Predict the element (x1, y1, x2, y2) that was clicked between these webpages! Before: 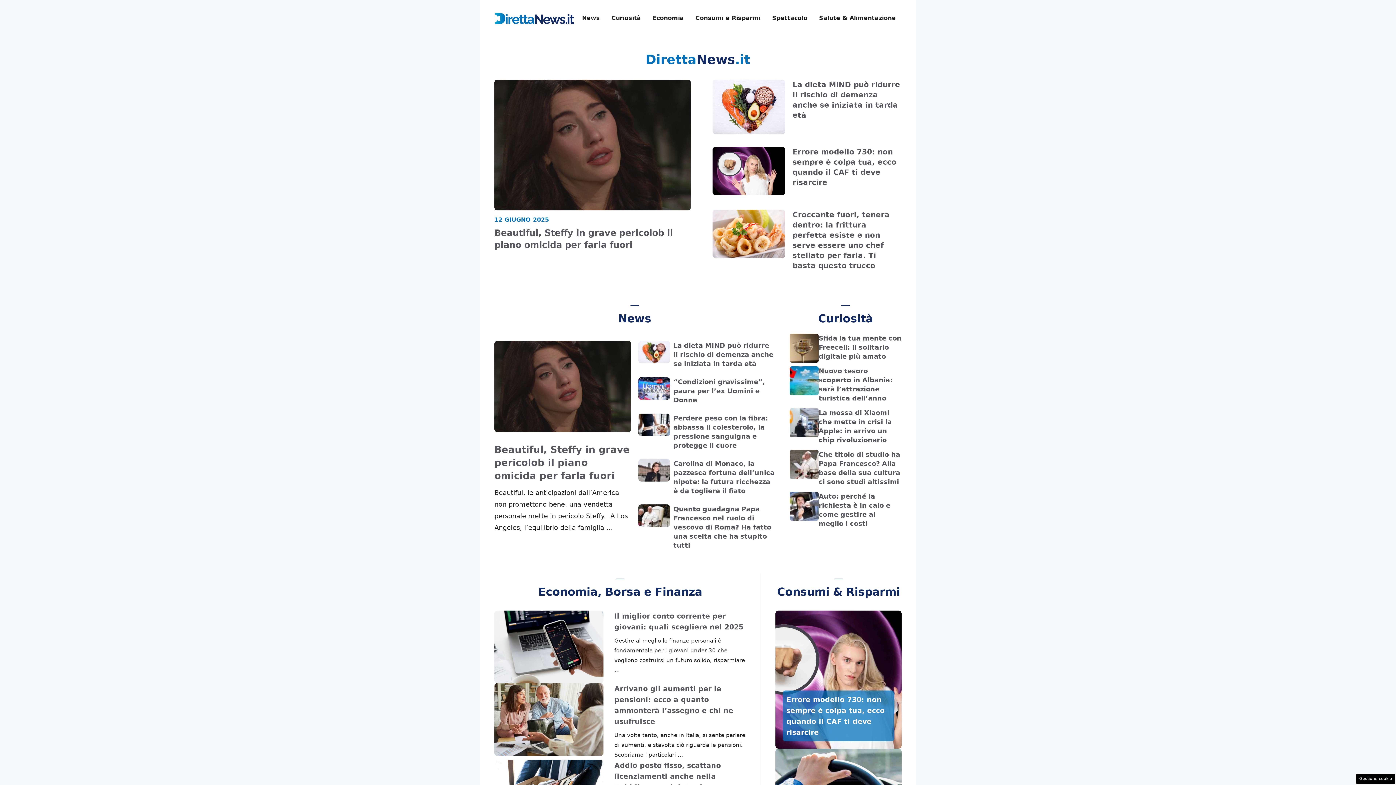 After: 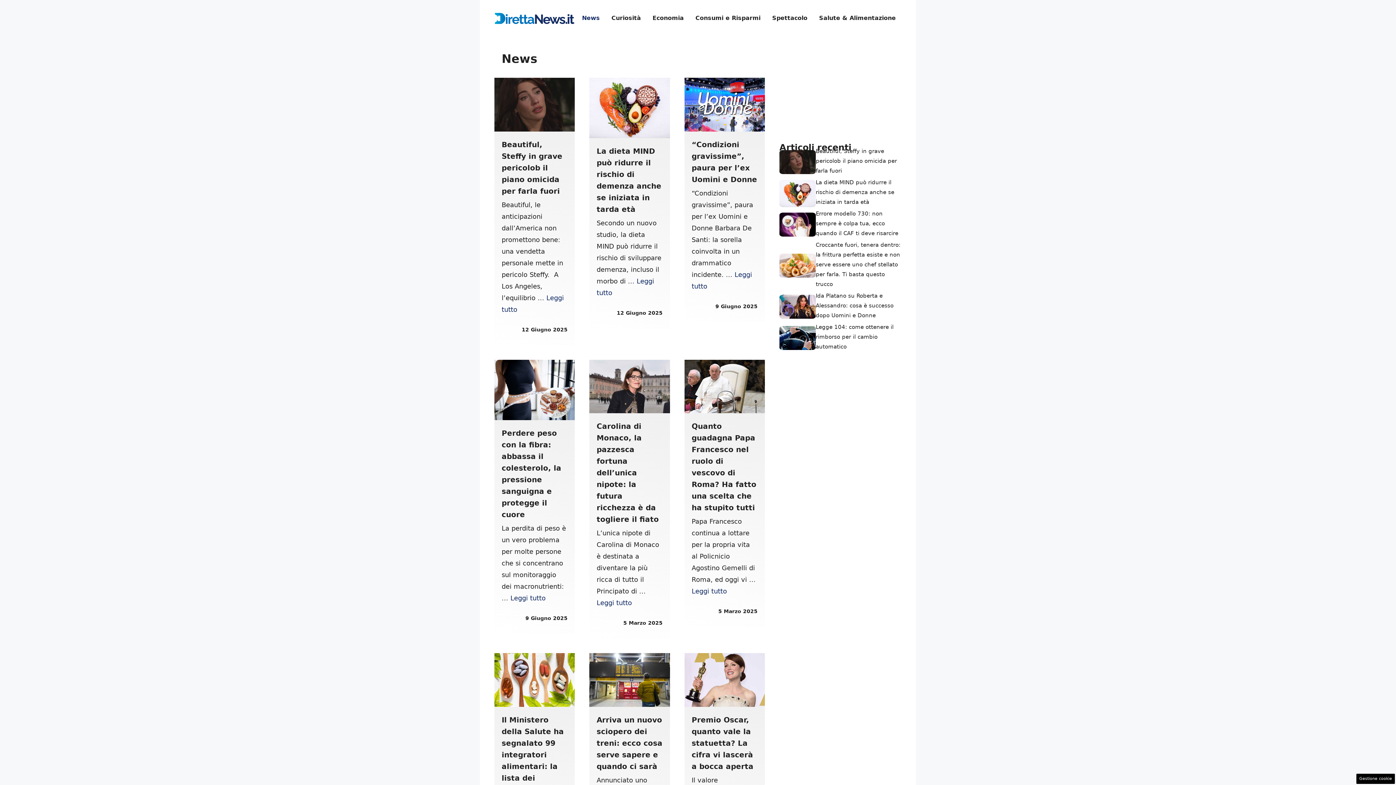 Action: label: News bbox: (576, 7, 605, 29)